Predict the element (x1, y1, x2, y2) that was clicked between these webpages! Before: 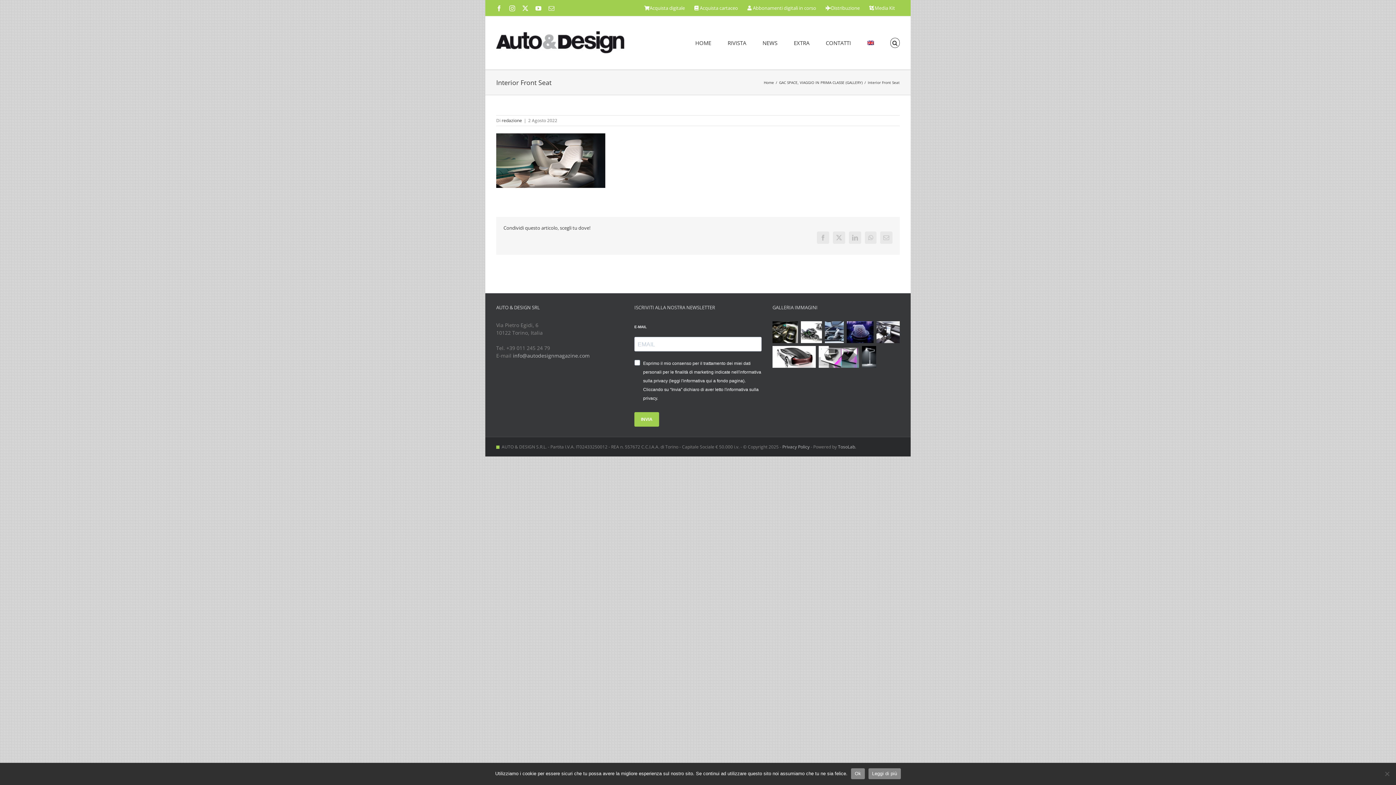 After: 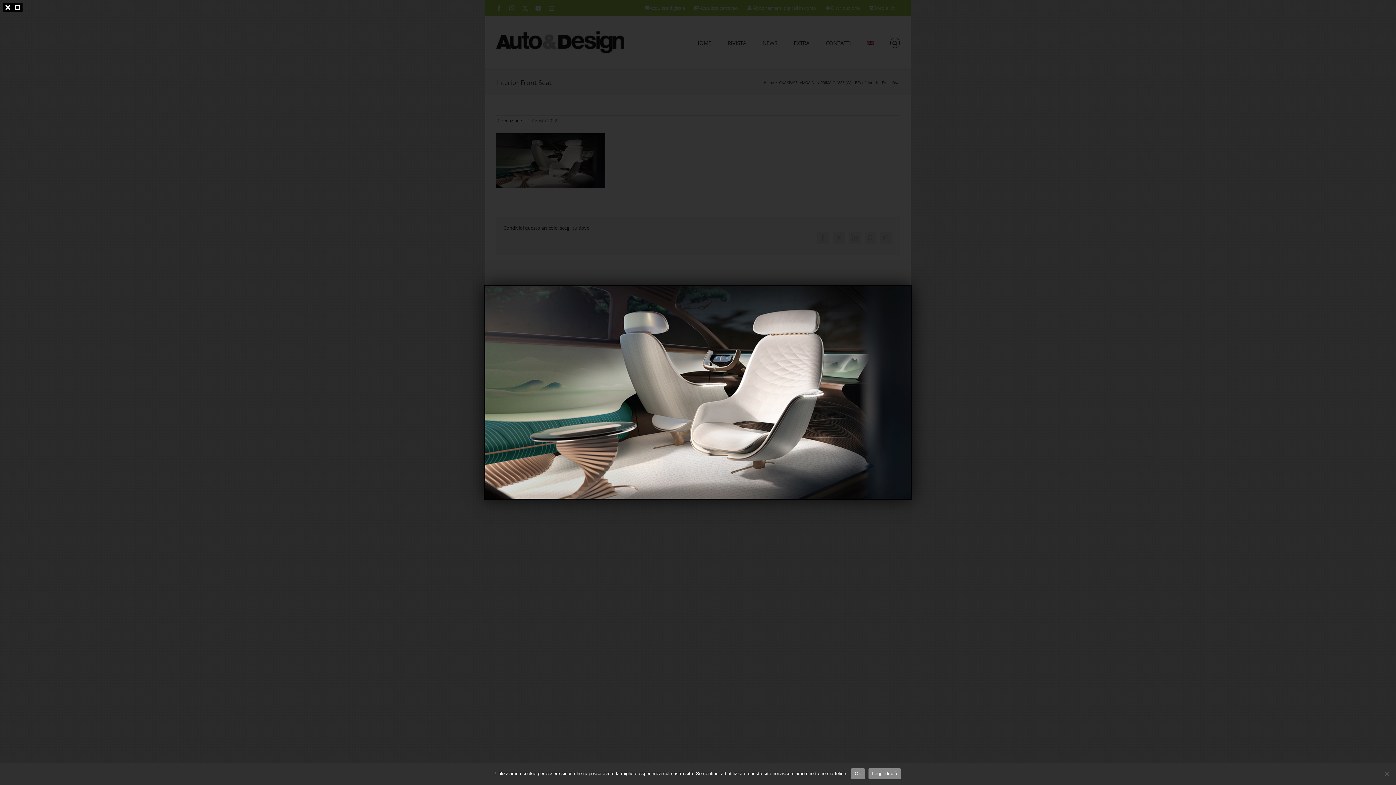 Action: bbox: (496, 133, 605, 140)